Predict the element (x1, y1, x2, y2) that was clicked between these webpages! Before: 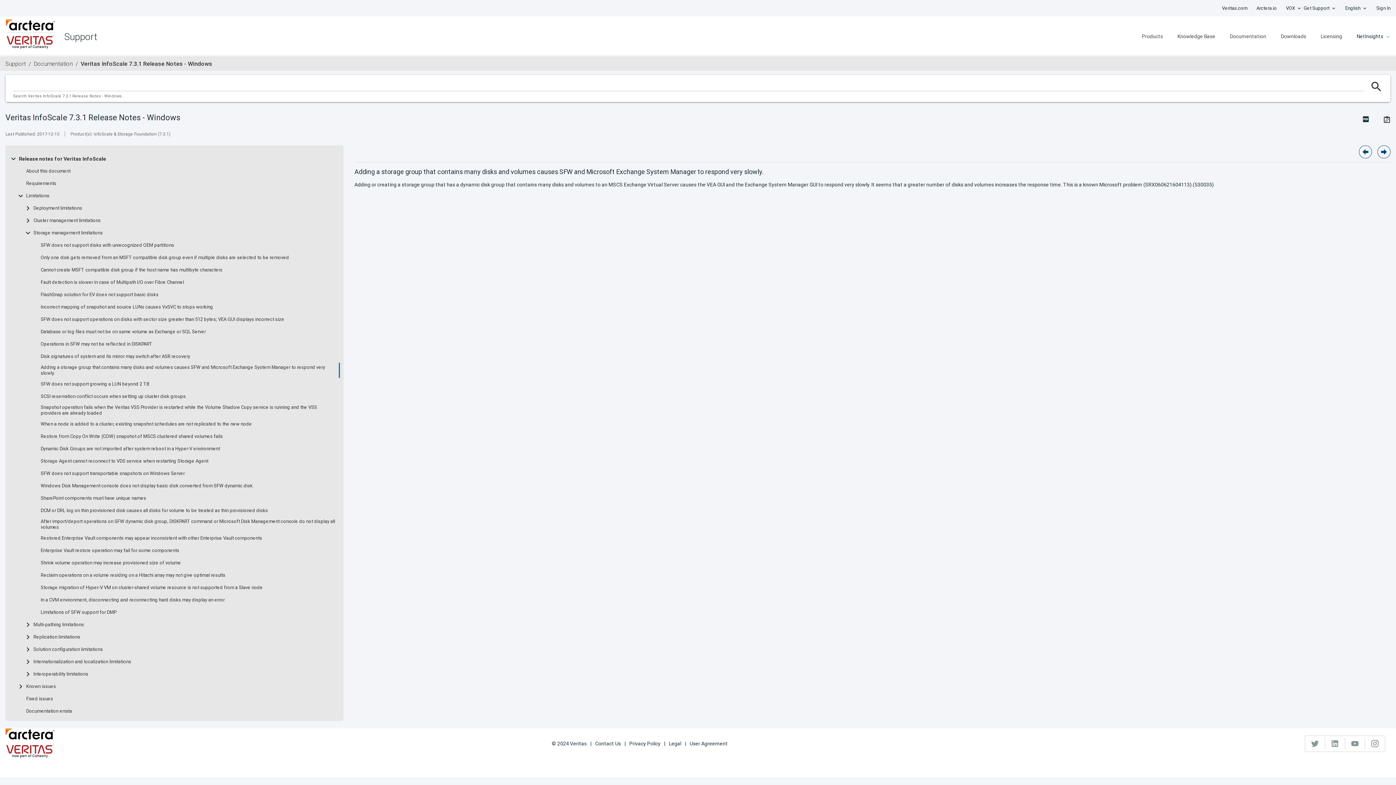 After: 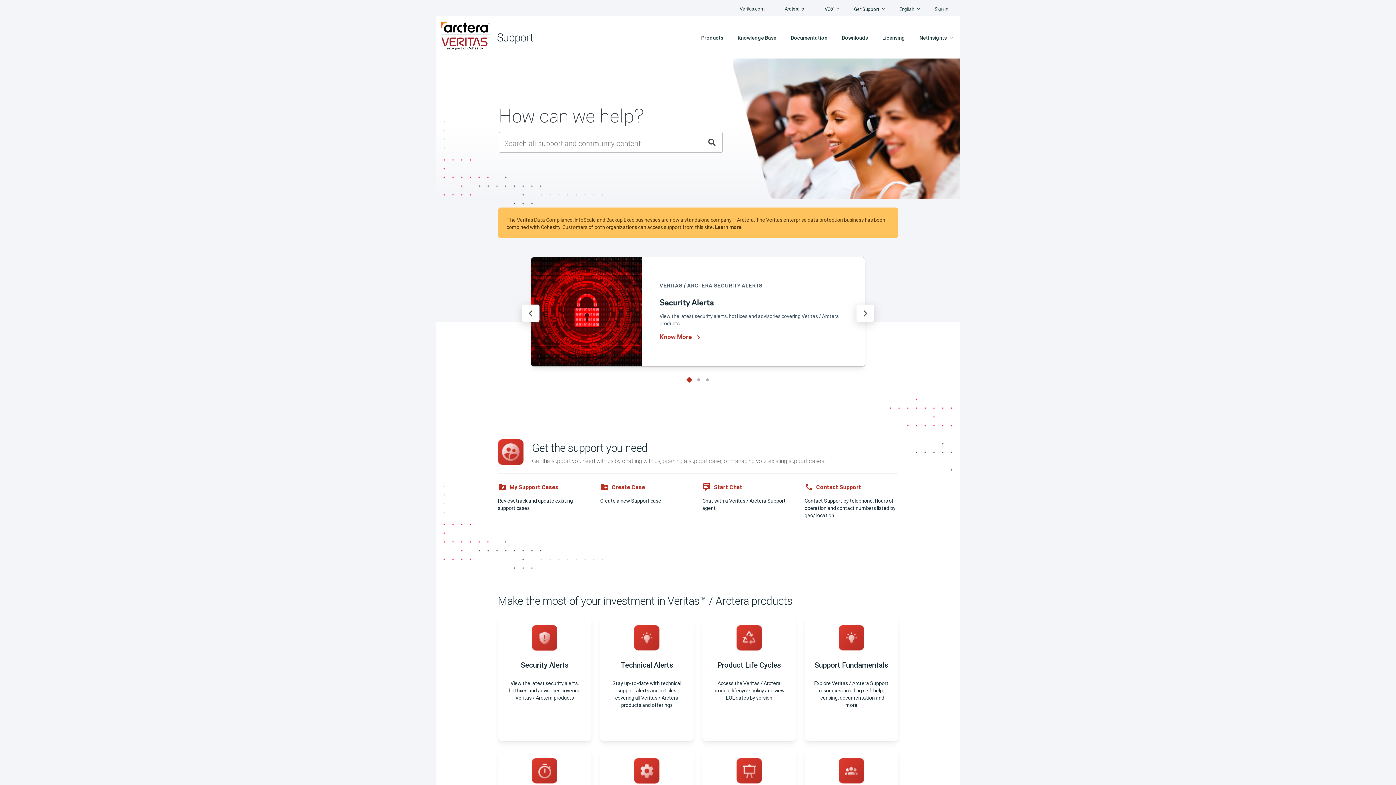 Action: label: Support bbox: (5, 60, 25, 67)